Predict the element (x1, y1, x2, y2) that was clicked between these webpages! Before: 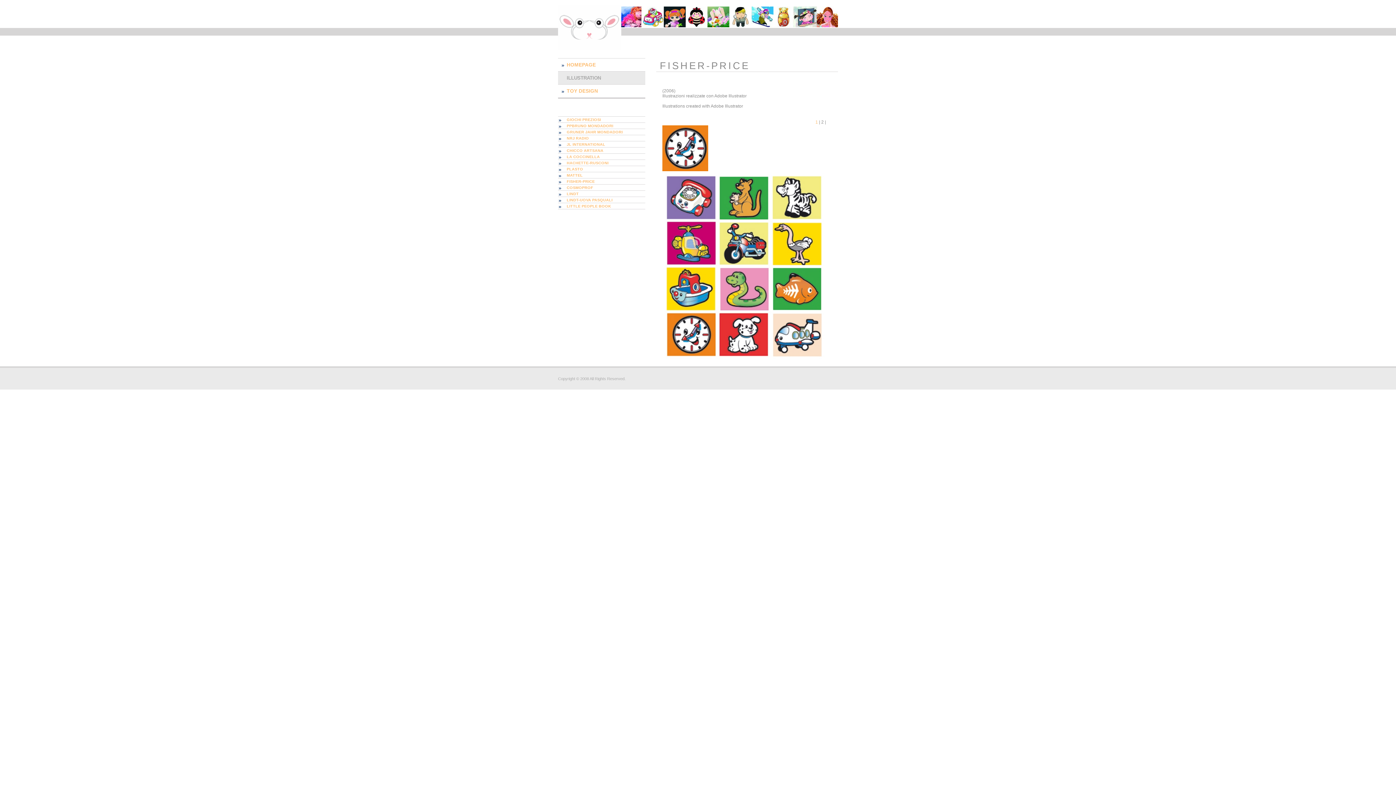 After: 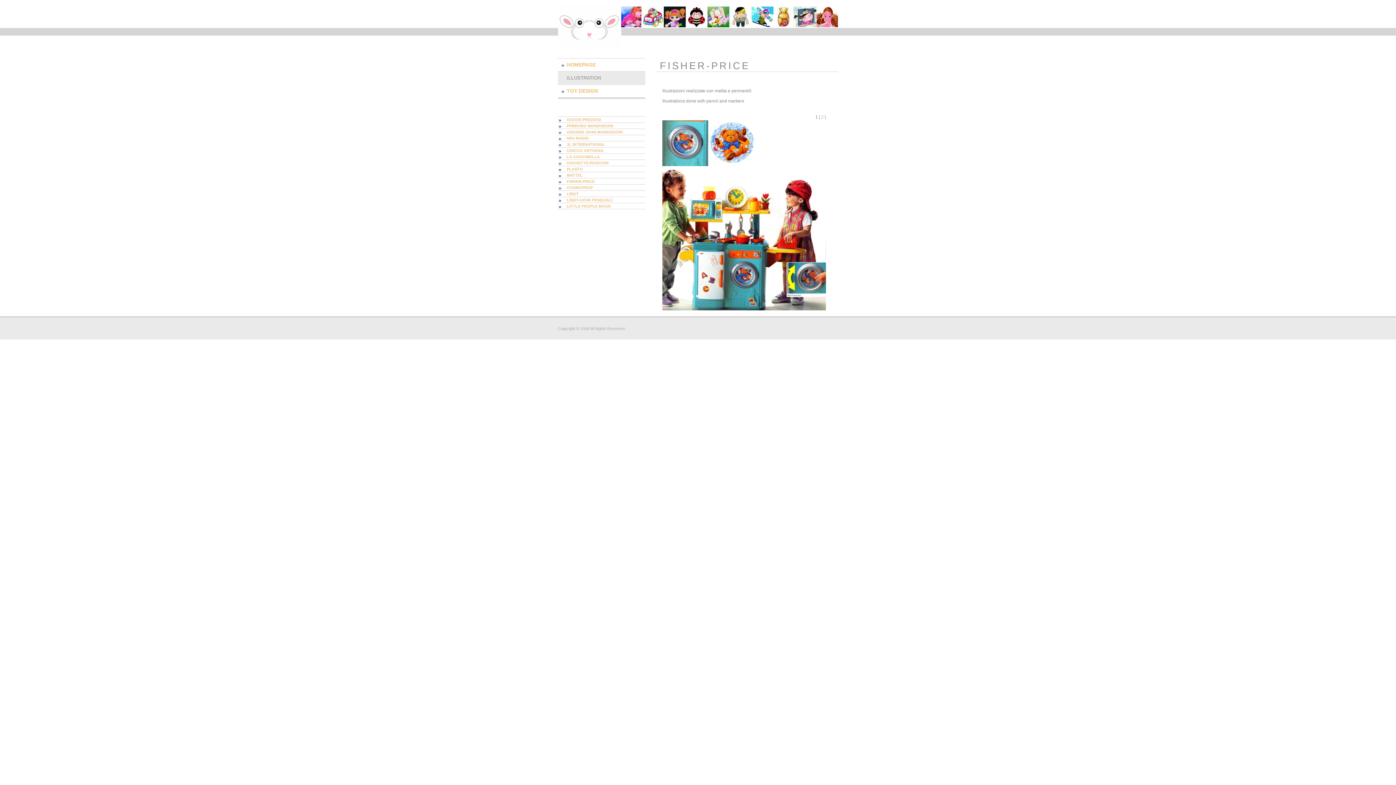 Action: label: 1 bbox: (815, 119, 818, 124)